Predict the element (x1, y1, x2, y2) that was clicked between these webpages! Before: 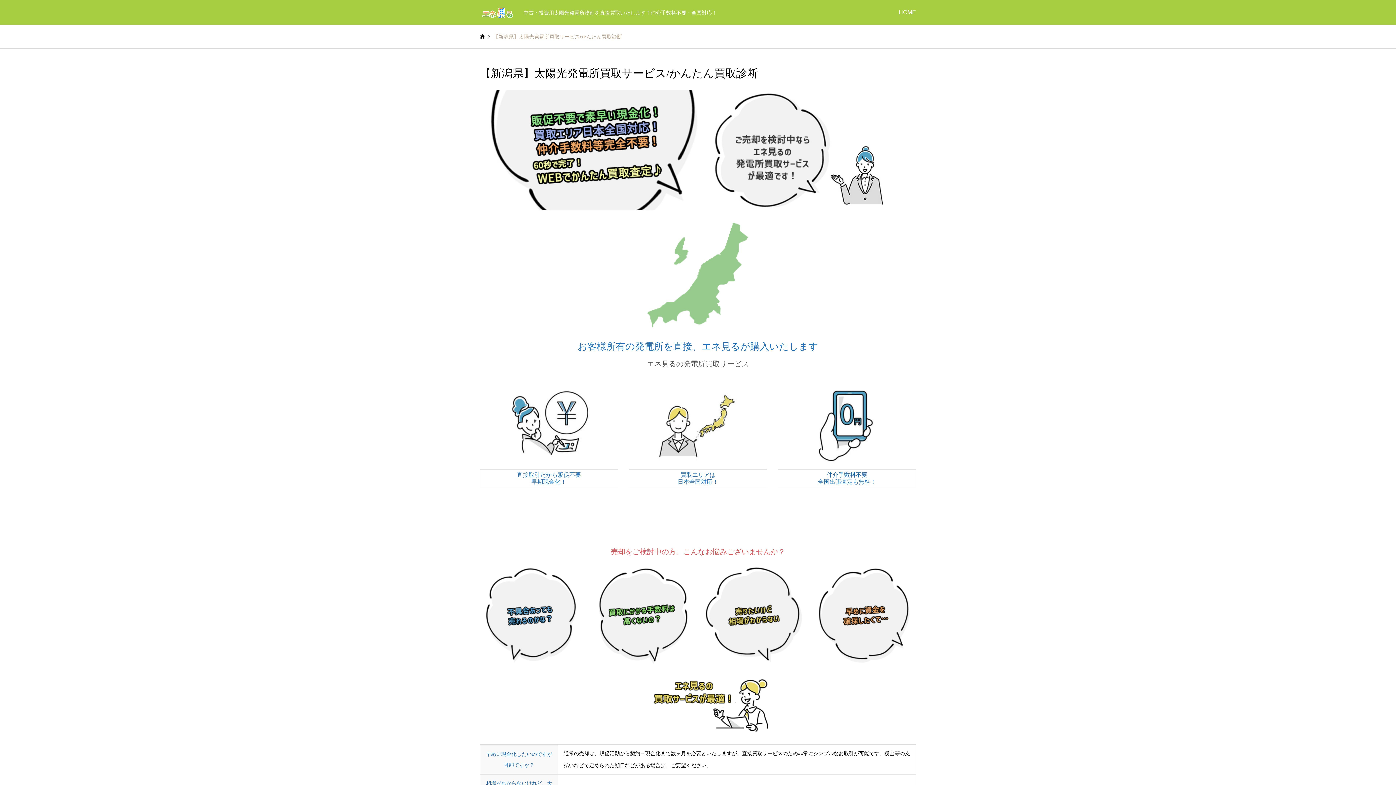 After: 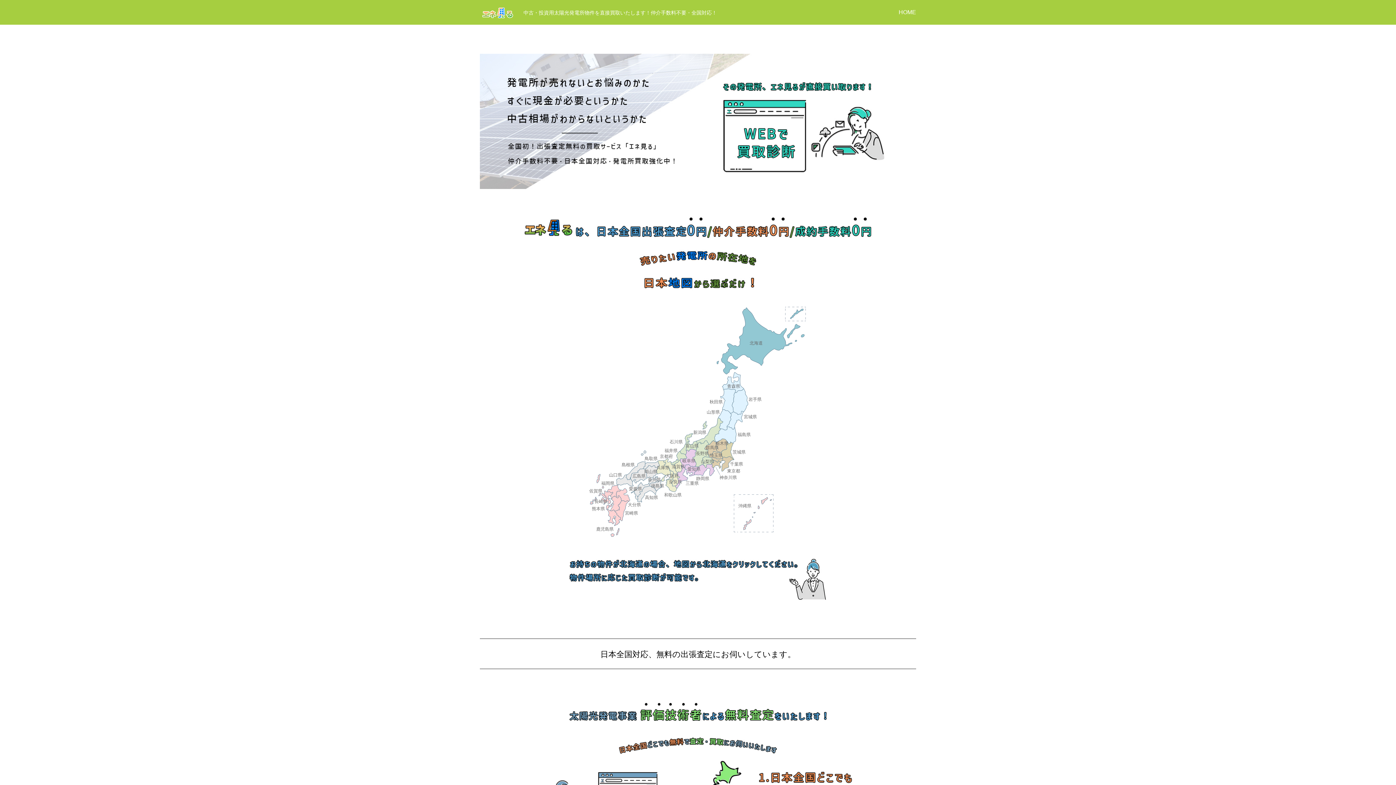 Action: bbox: (888, 0, 926, 24) label: HOME